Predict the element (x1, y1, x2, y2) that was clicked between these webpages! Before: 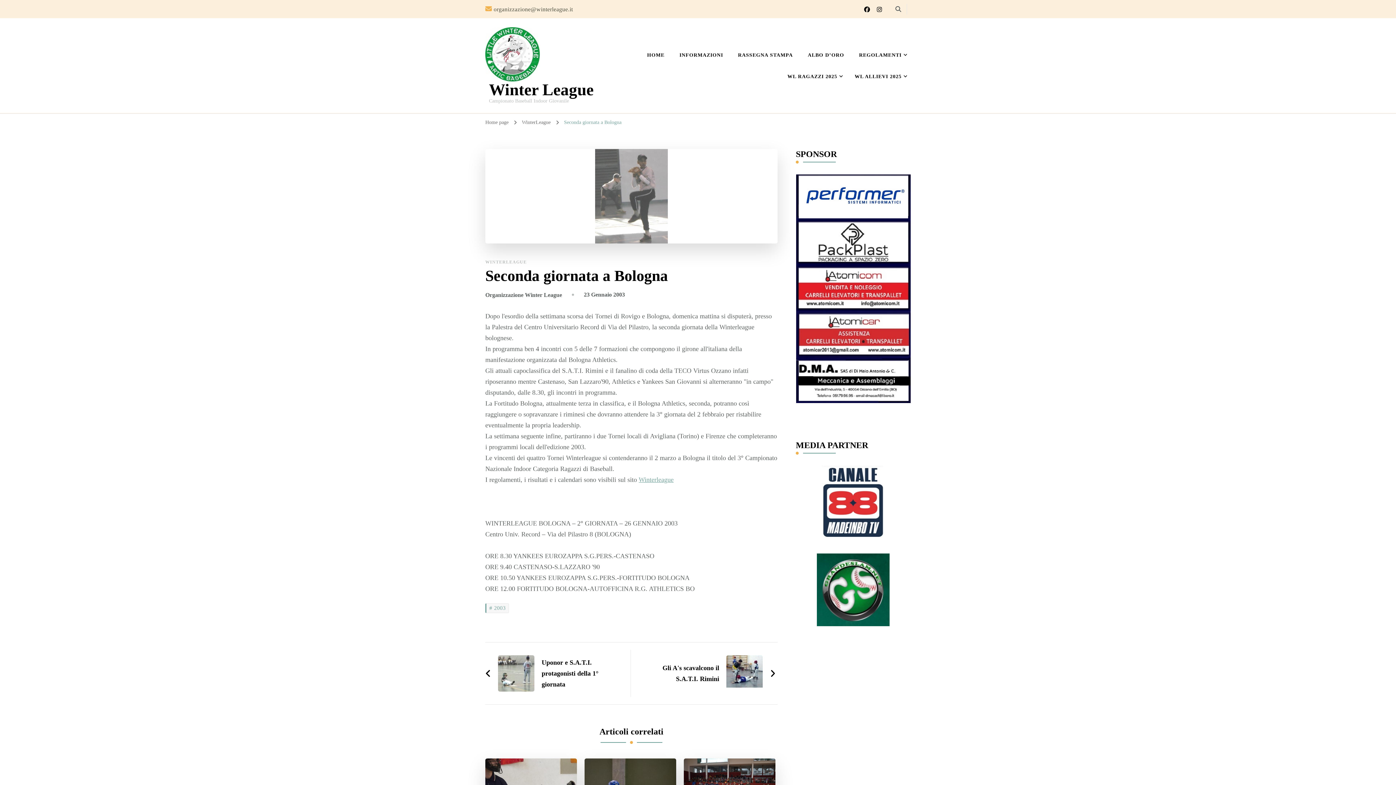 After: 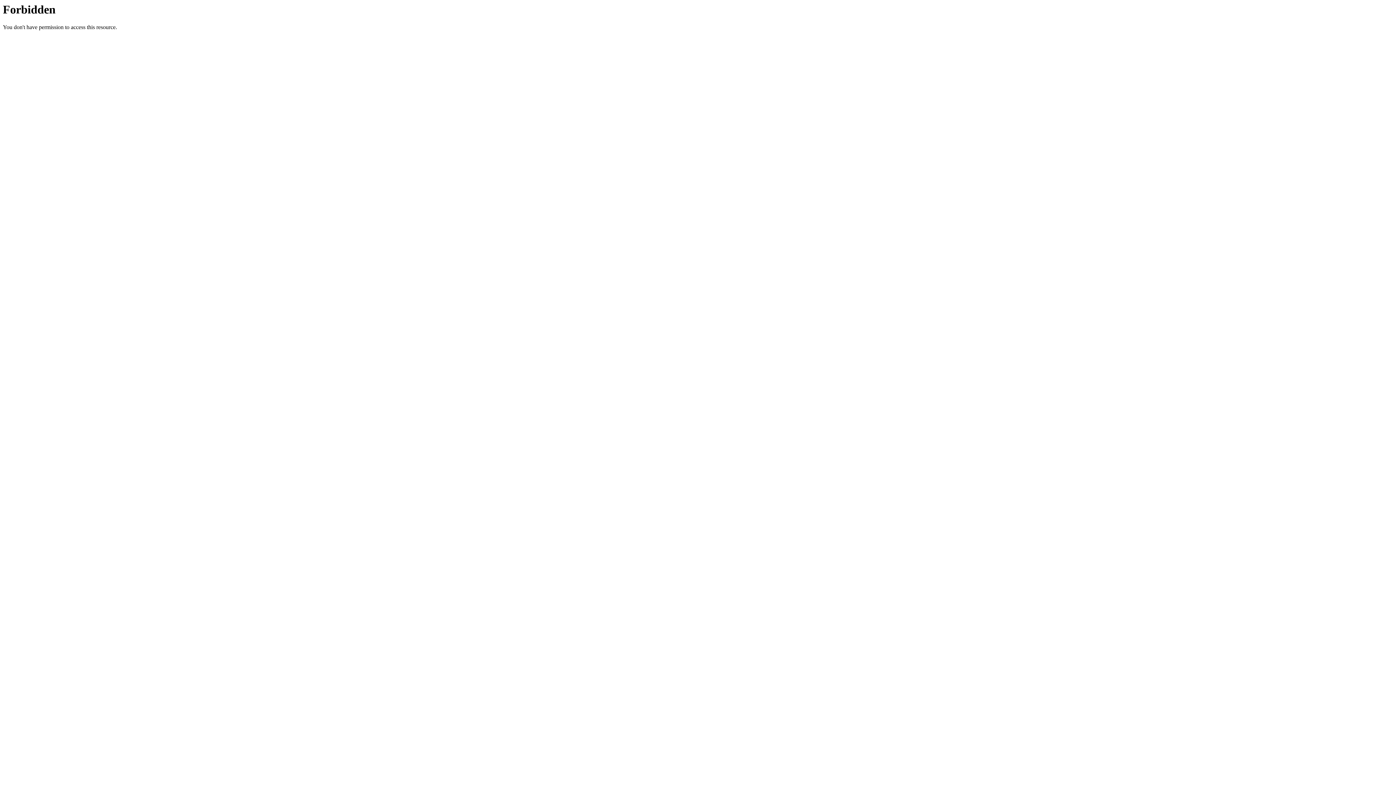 Action: bbox: (822, 465, 884, 538)